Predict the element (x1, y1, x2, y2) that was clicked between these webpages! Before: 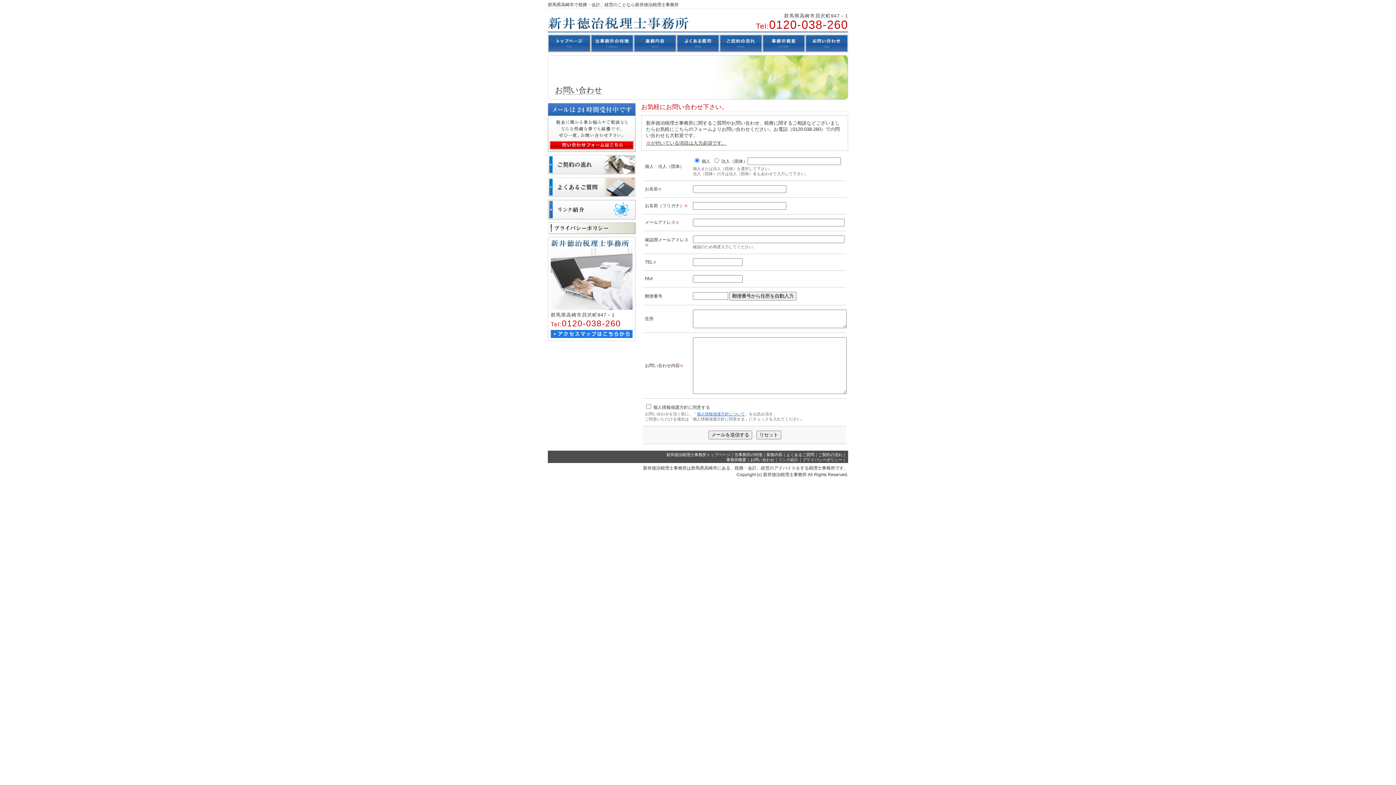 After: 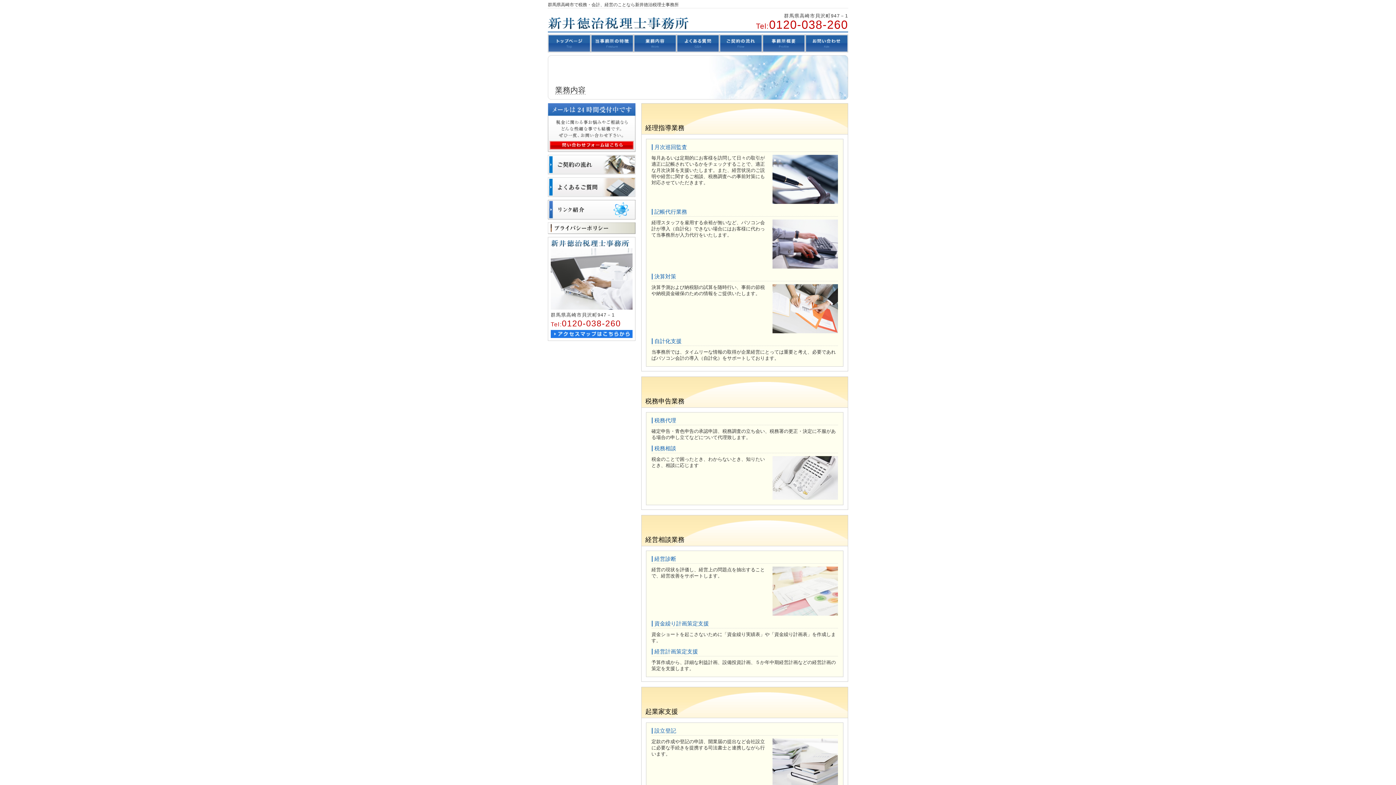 Action: bbox: (633, 46, 676, 52)